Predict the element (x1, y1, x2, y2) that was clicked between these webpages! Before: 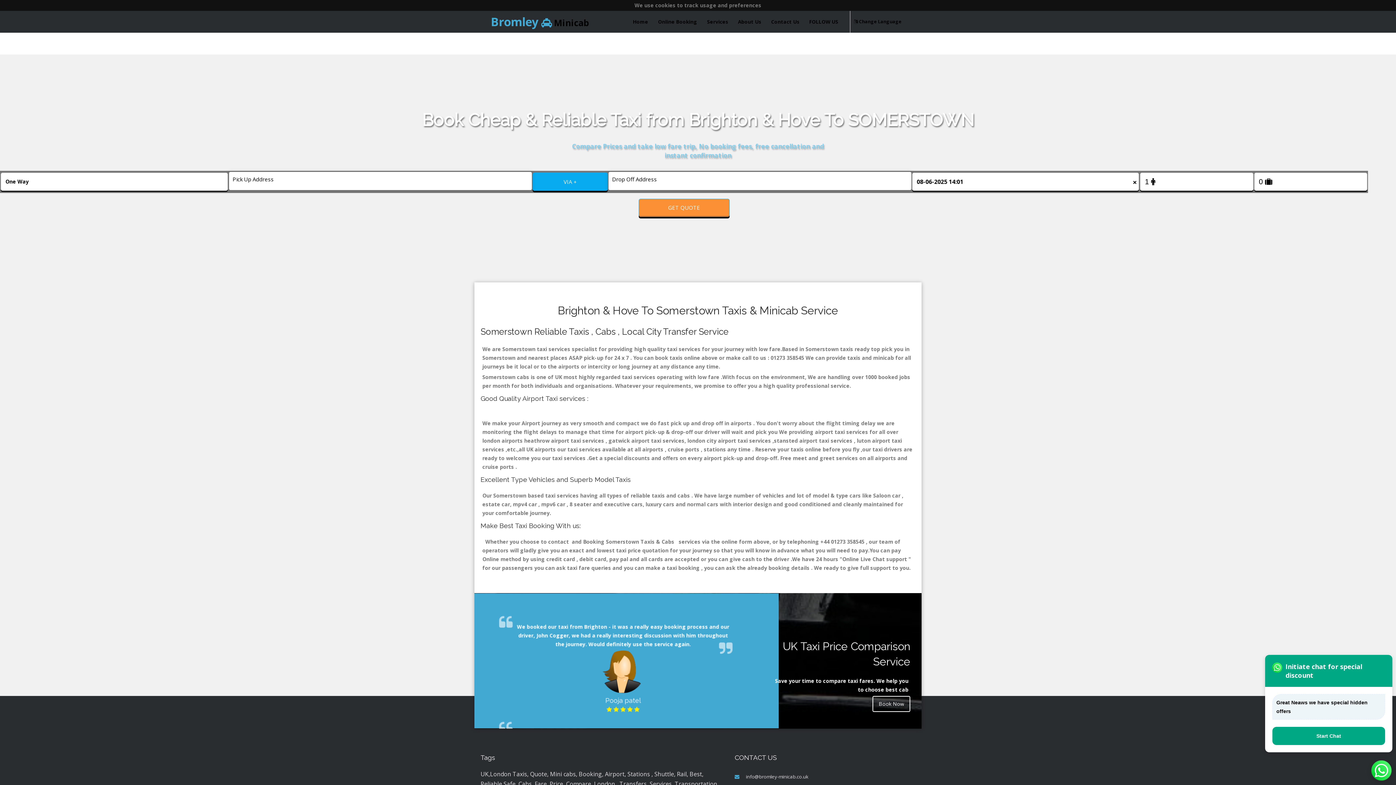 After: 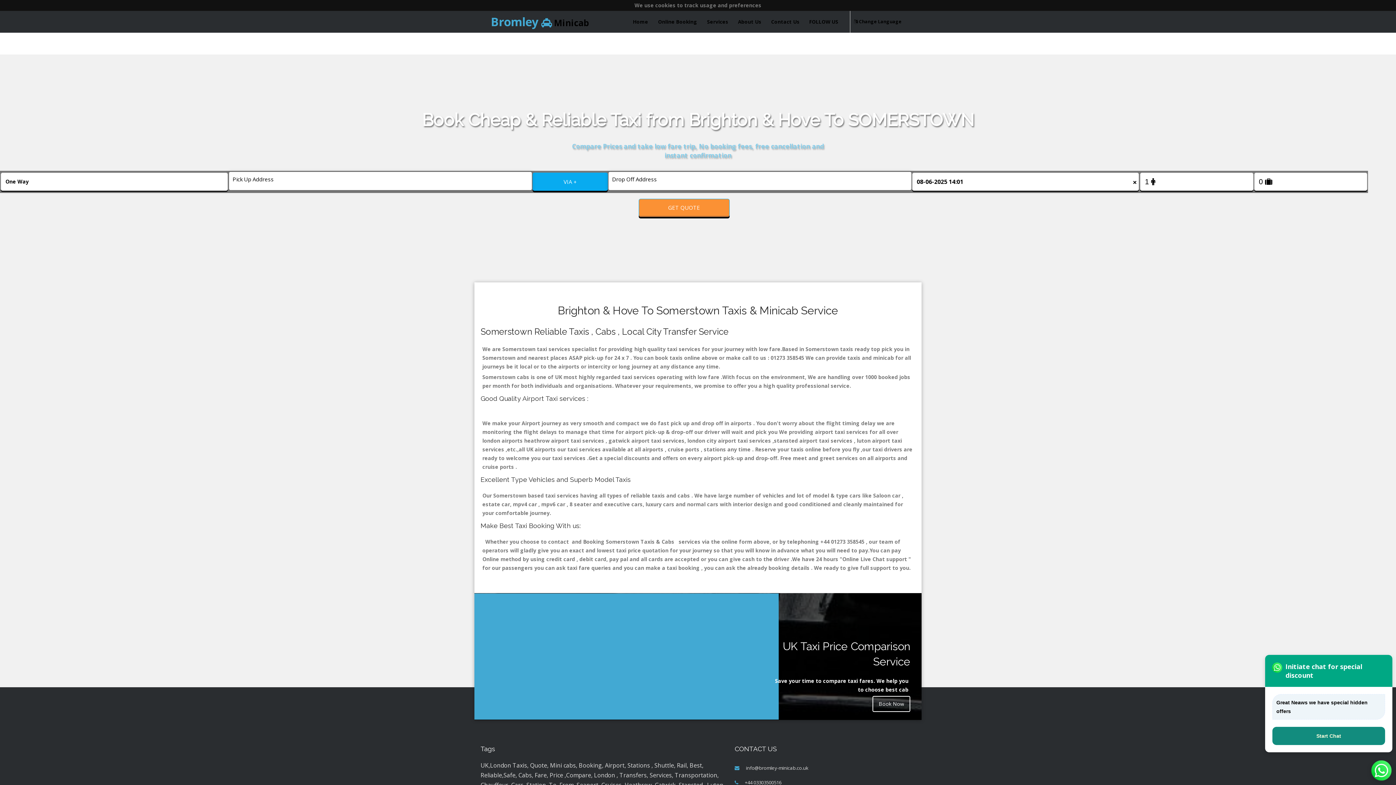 Action: label: Start Chat bbox: (1272, 727, 1385, 745)